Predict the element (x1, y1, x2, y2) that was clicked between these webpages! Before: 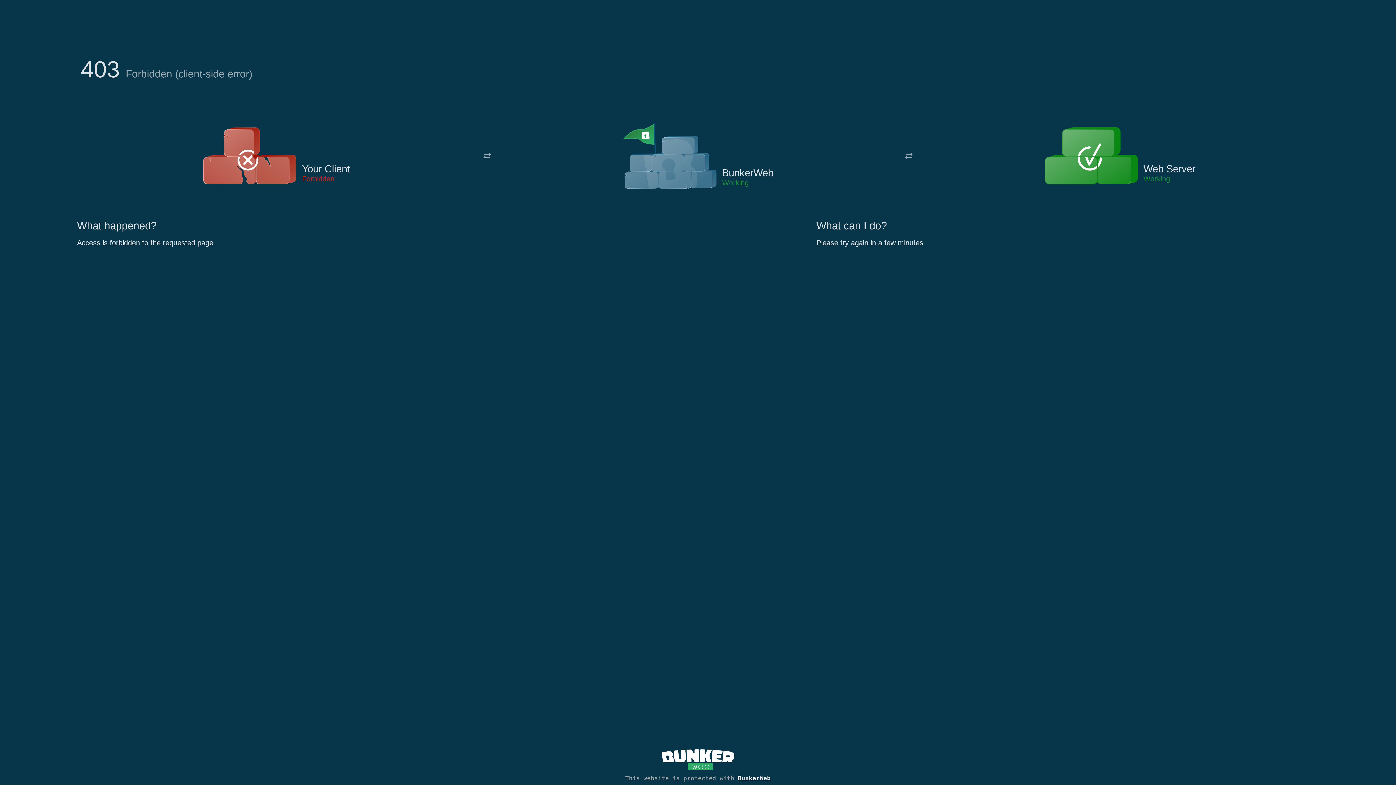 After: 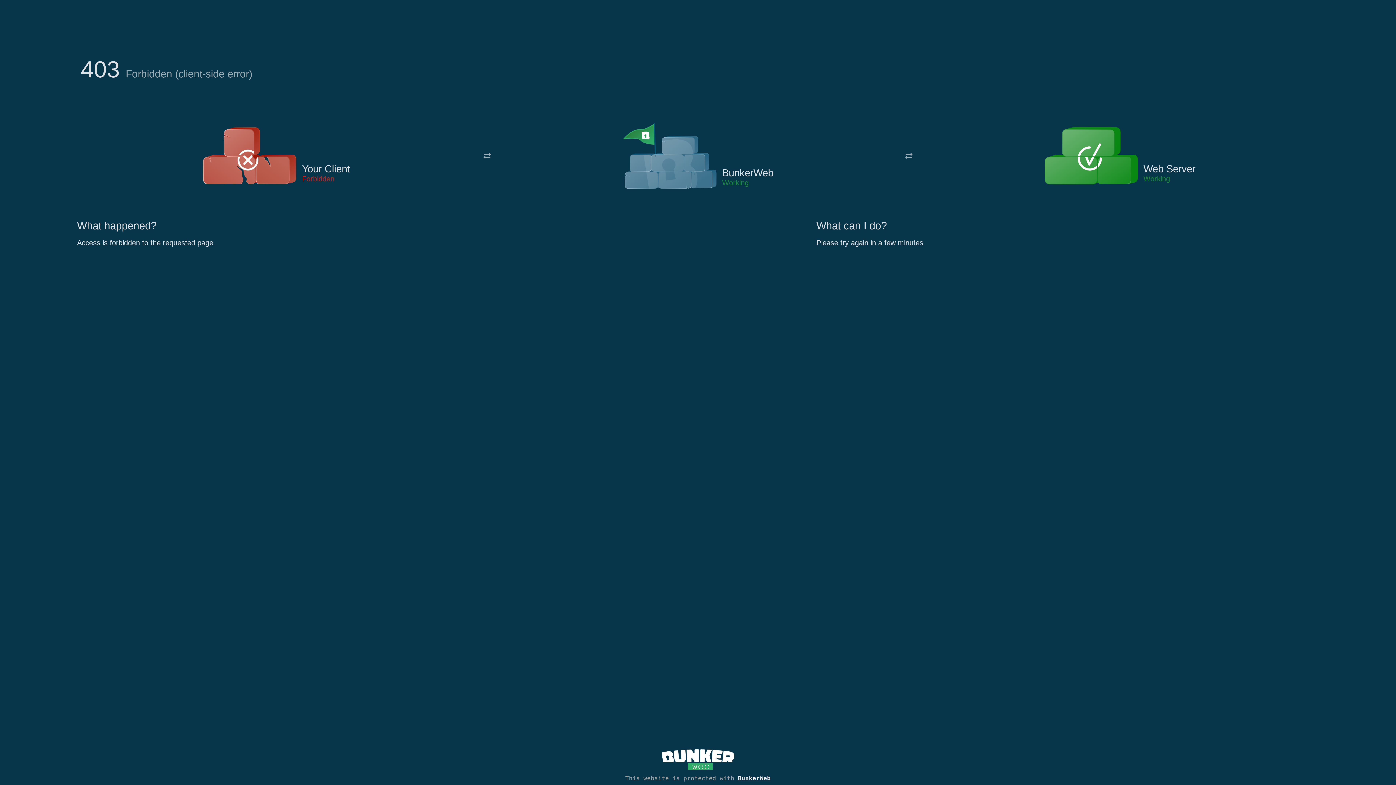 Action: bbox: (622, 122, 717, 191)